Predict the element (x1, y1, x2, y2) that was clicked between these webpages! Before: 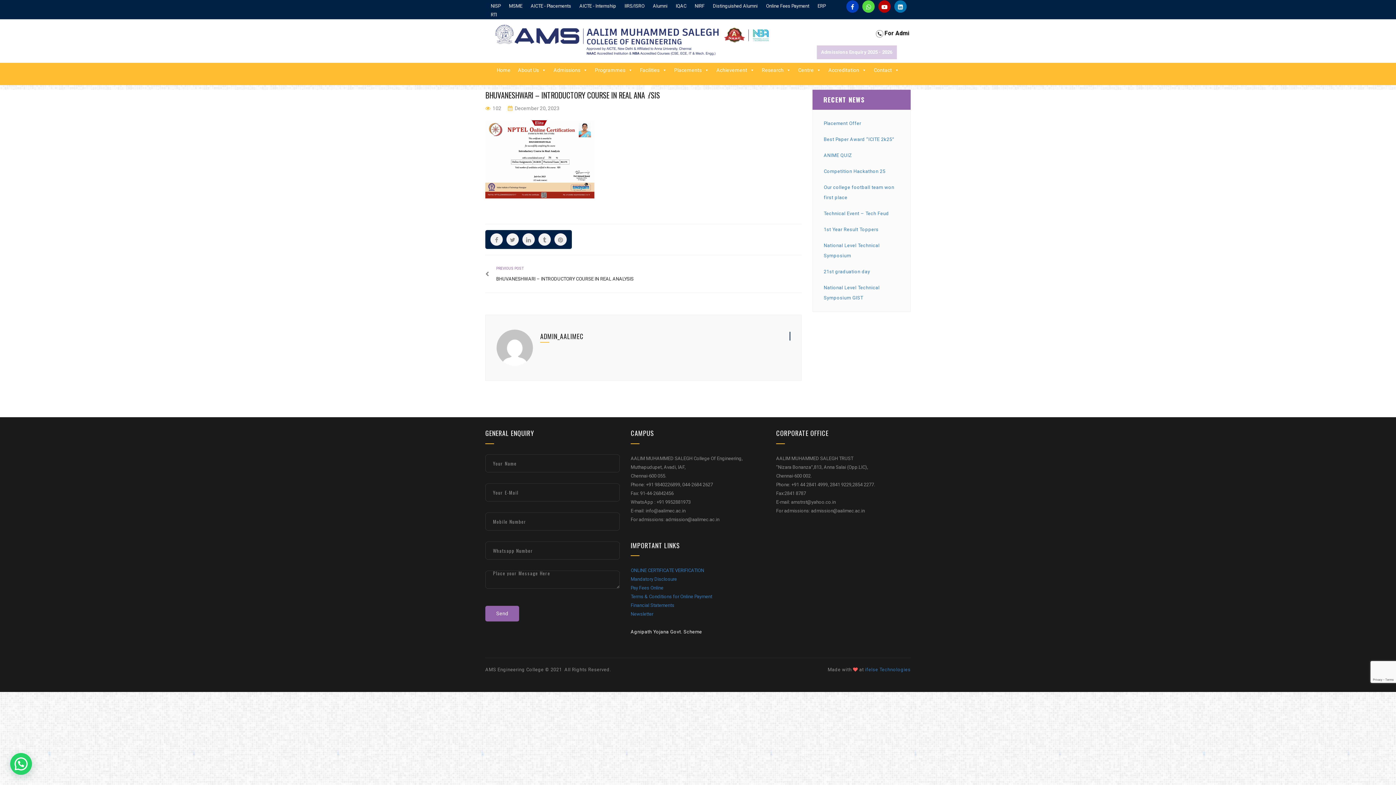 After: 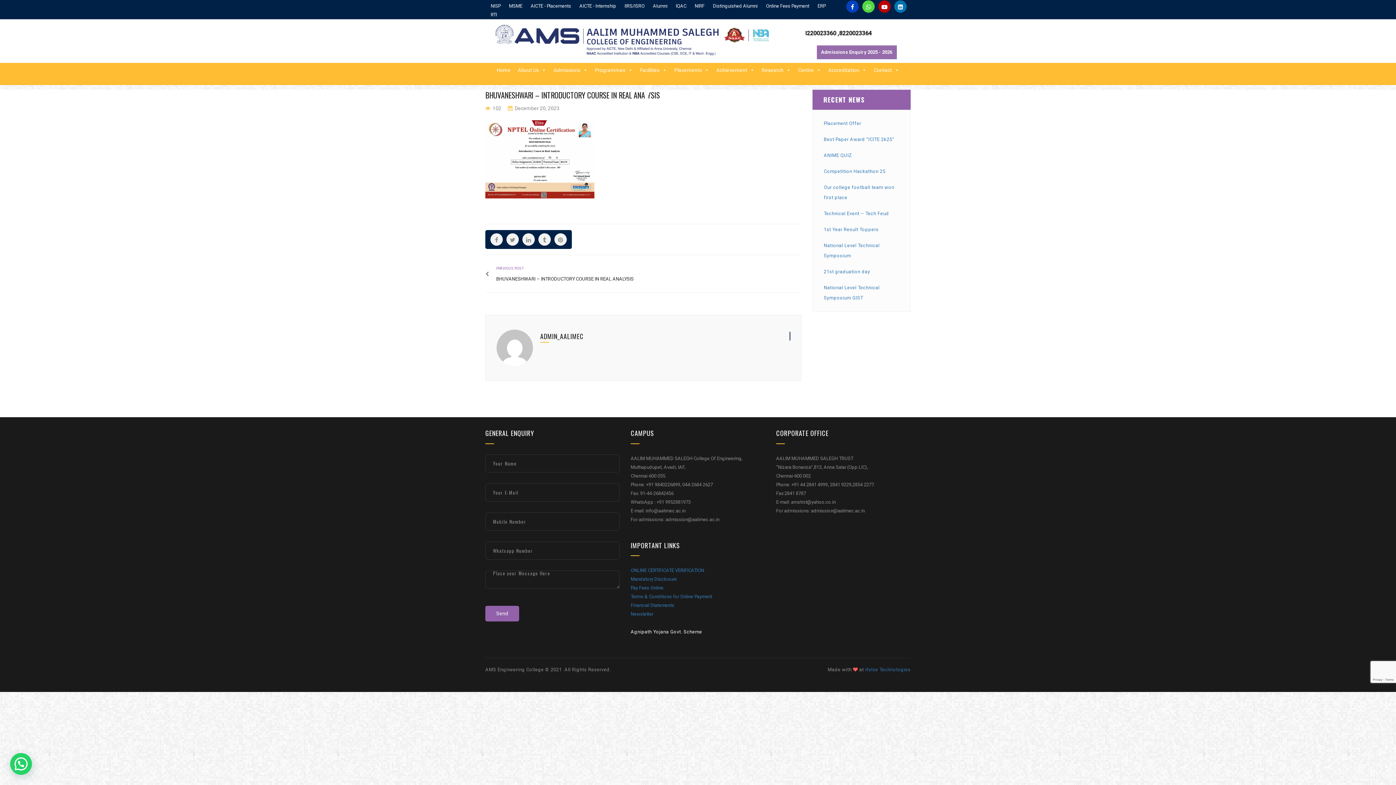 Action: label: linkedin bbox: (894, 0, 906, 12)